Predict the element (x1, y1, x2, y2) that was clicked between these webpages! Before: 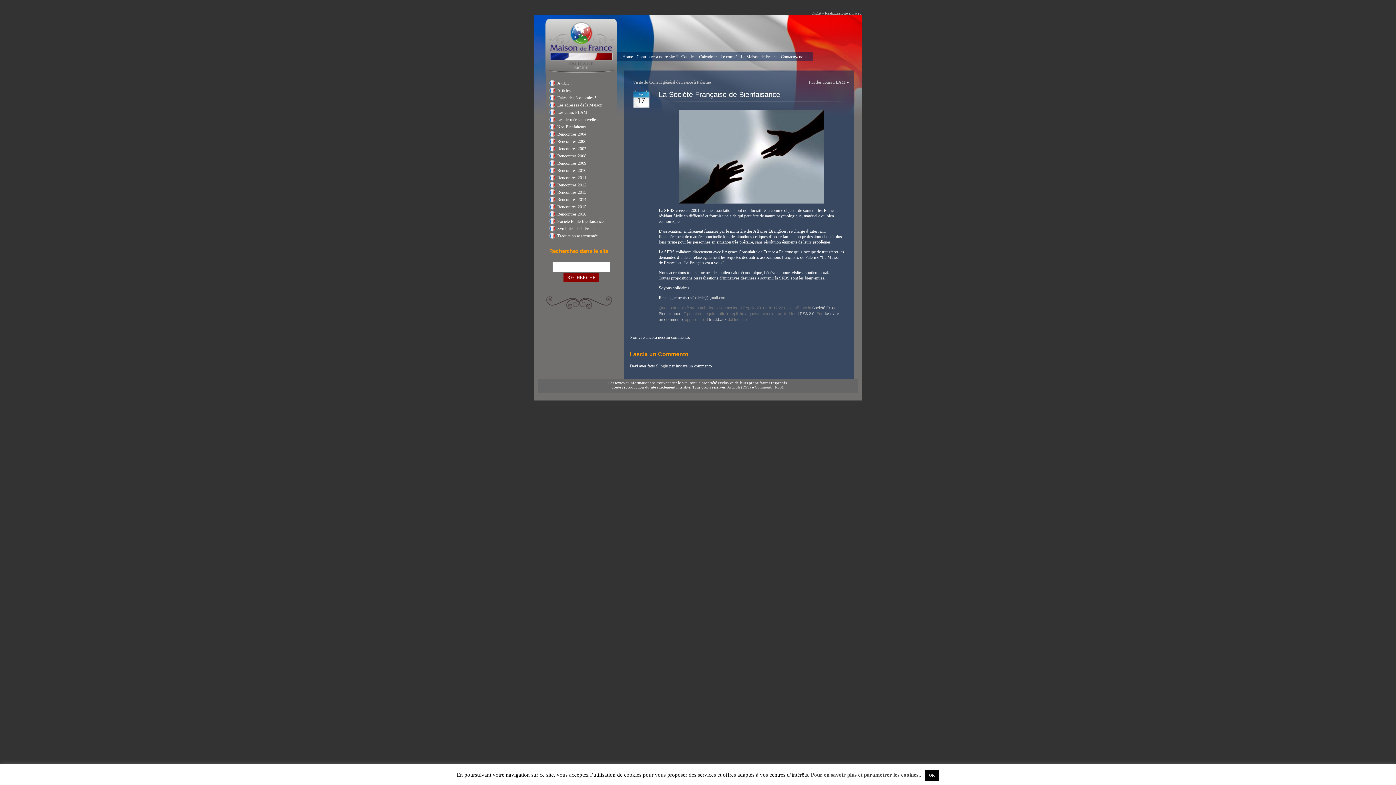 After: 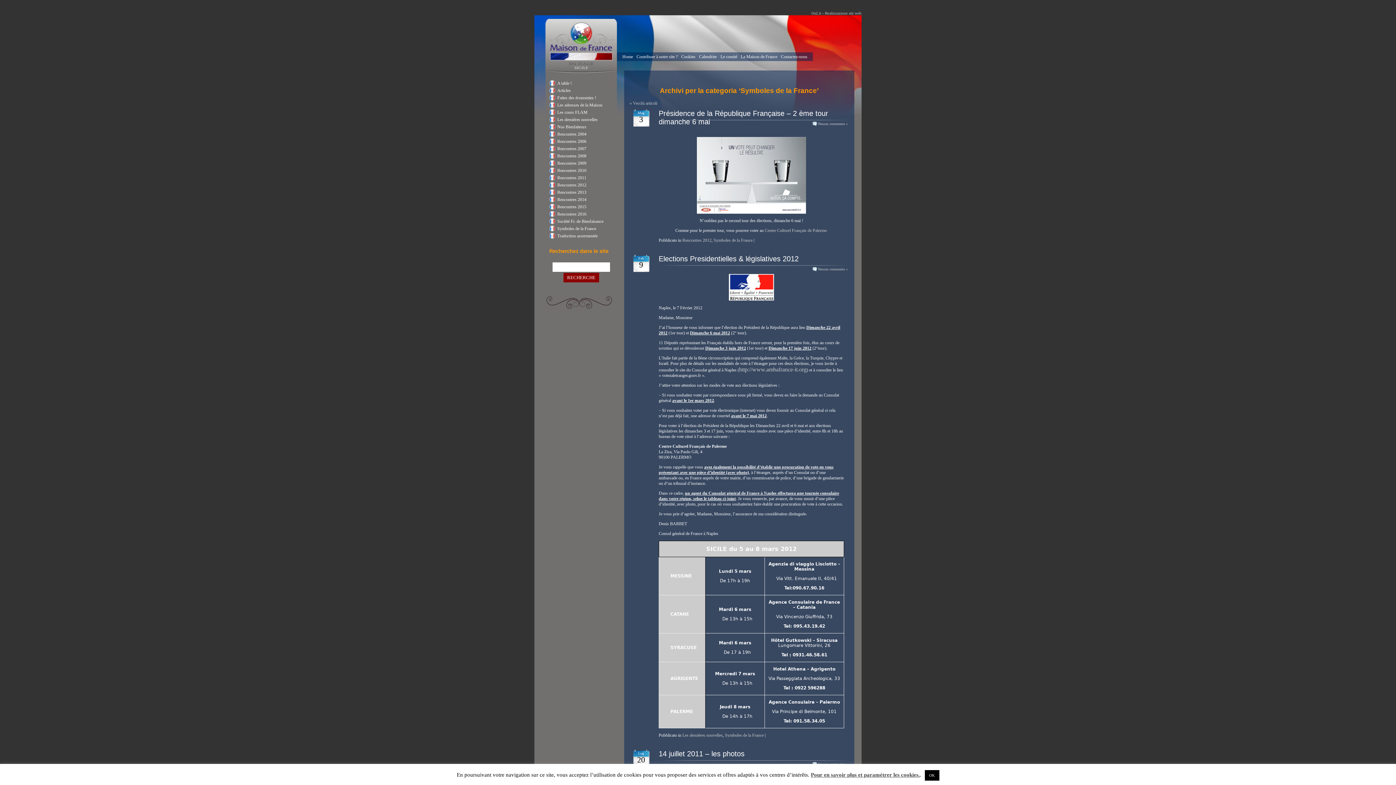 Action: bbox: (549, 225, 611, 232) label: Symboles de la France